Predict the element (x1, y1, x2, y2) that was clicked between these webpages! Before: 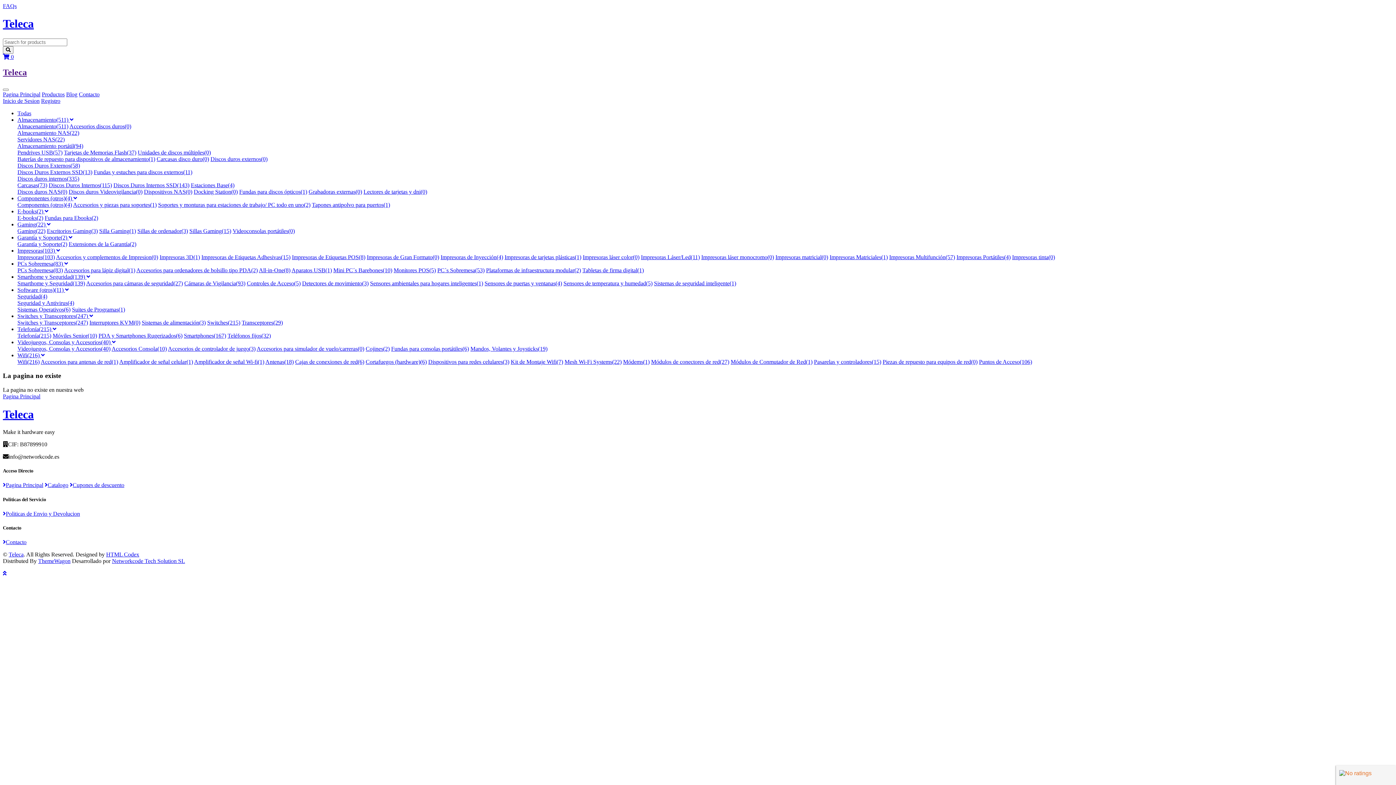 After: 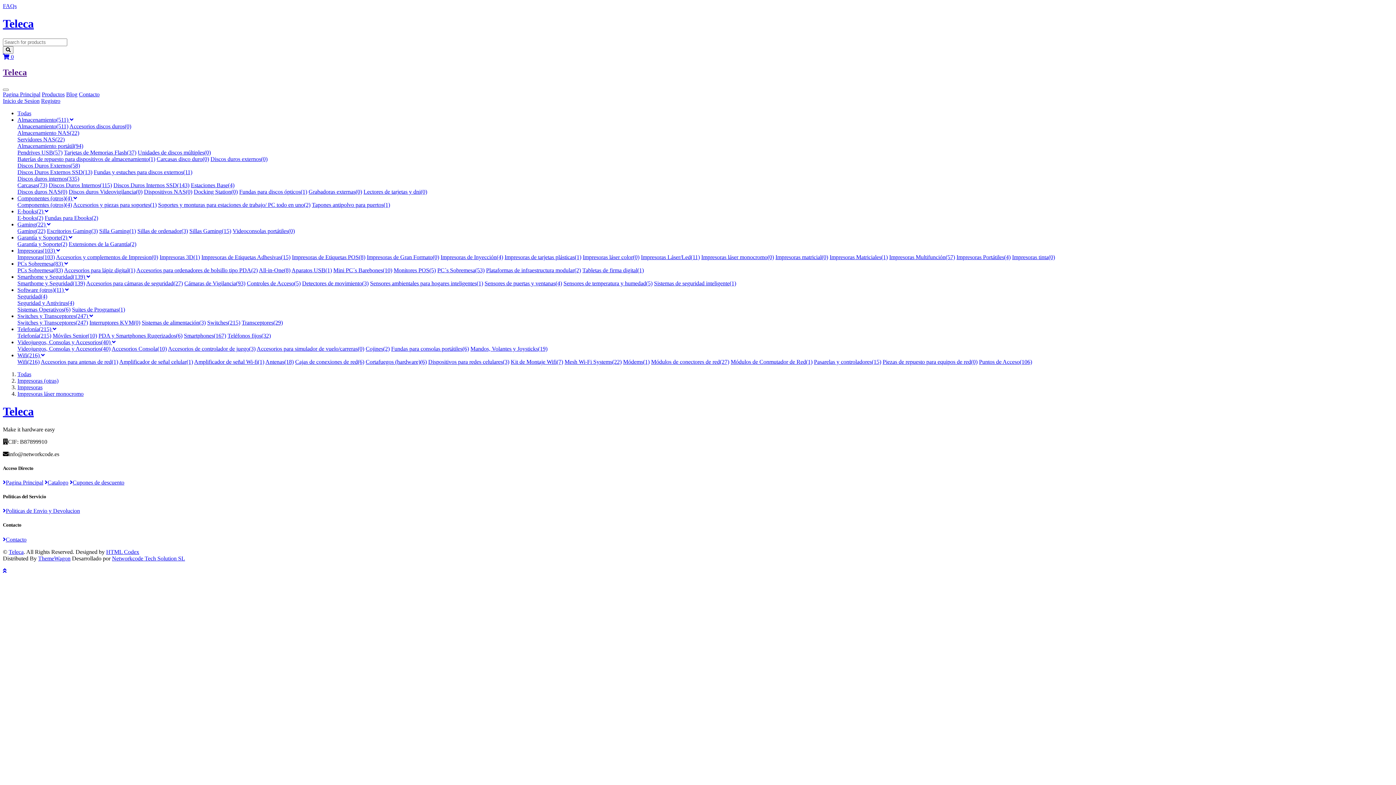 Action: bbox: (701, 254, 774, 260) label: Impresoras láser monocromo(0)